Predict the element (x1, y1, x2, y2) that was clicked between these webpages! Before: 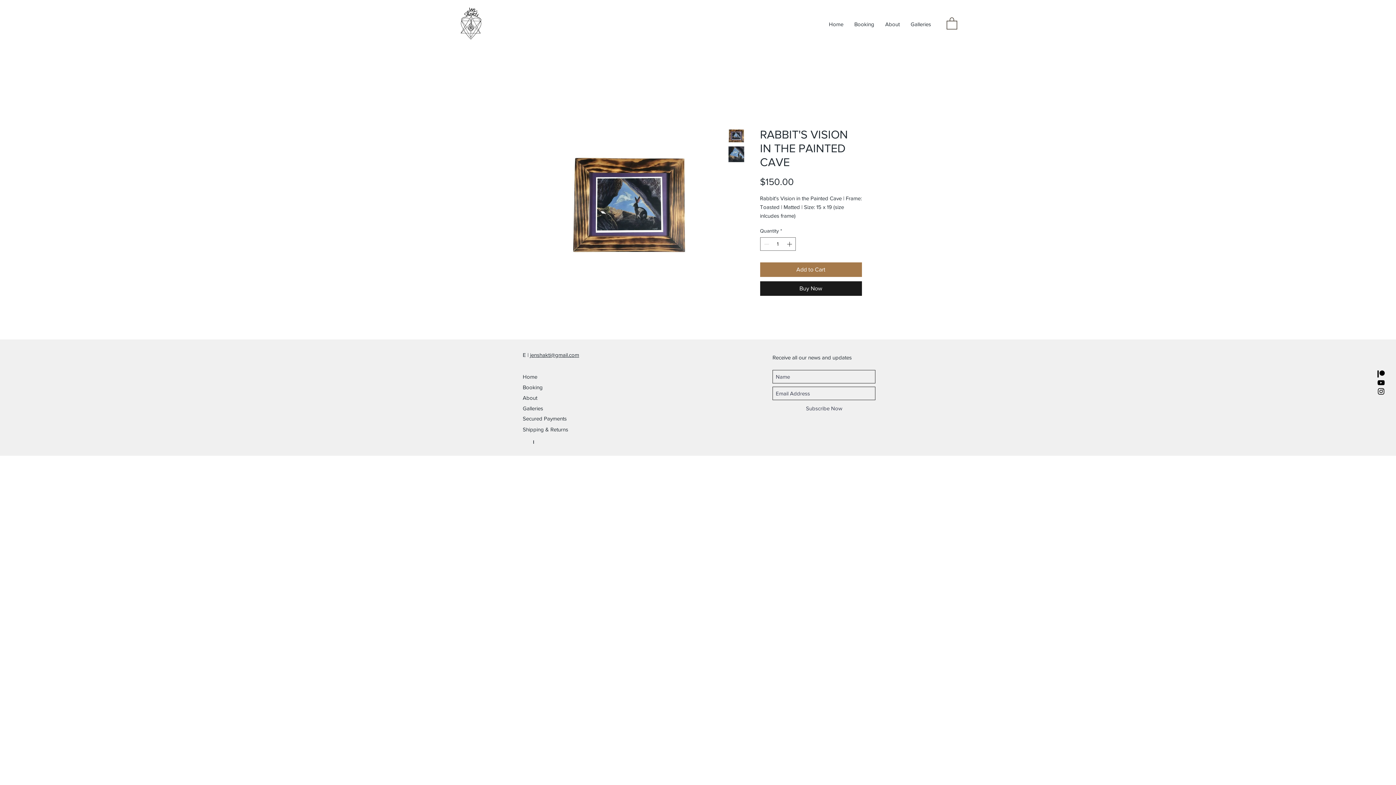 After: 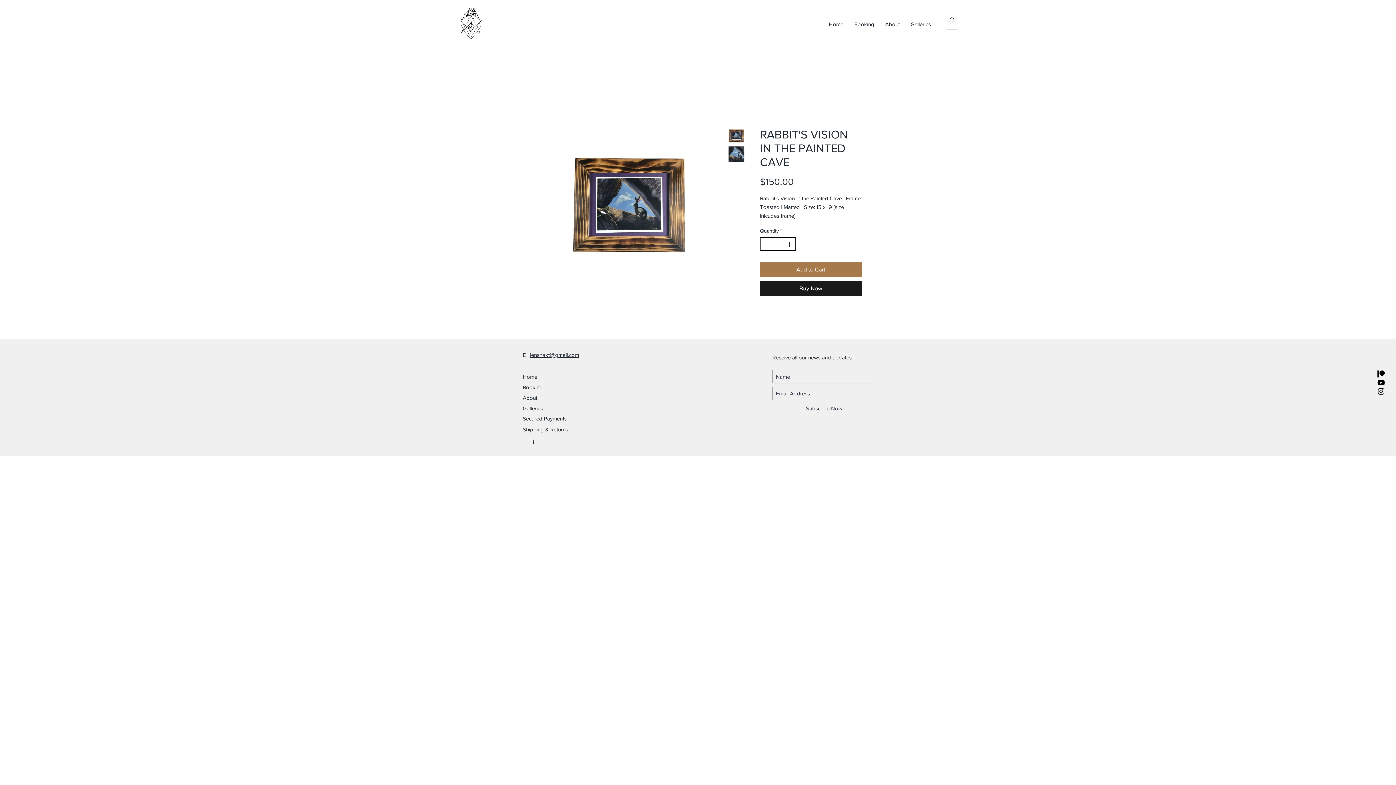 Action: label: Increment bbox: (785, 237, 794, 250)